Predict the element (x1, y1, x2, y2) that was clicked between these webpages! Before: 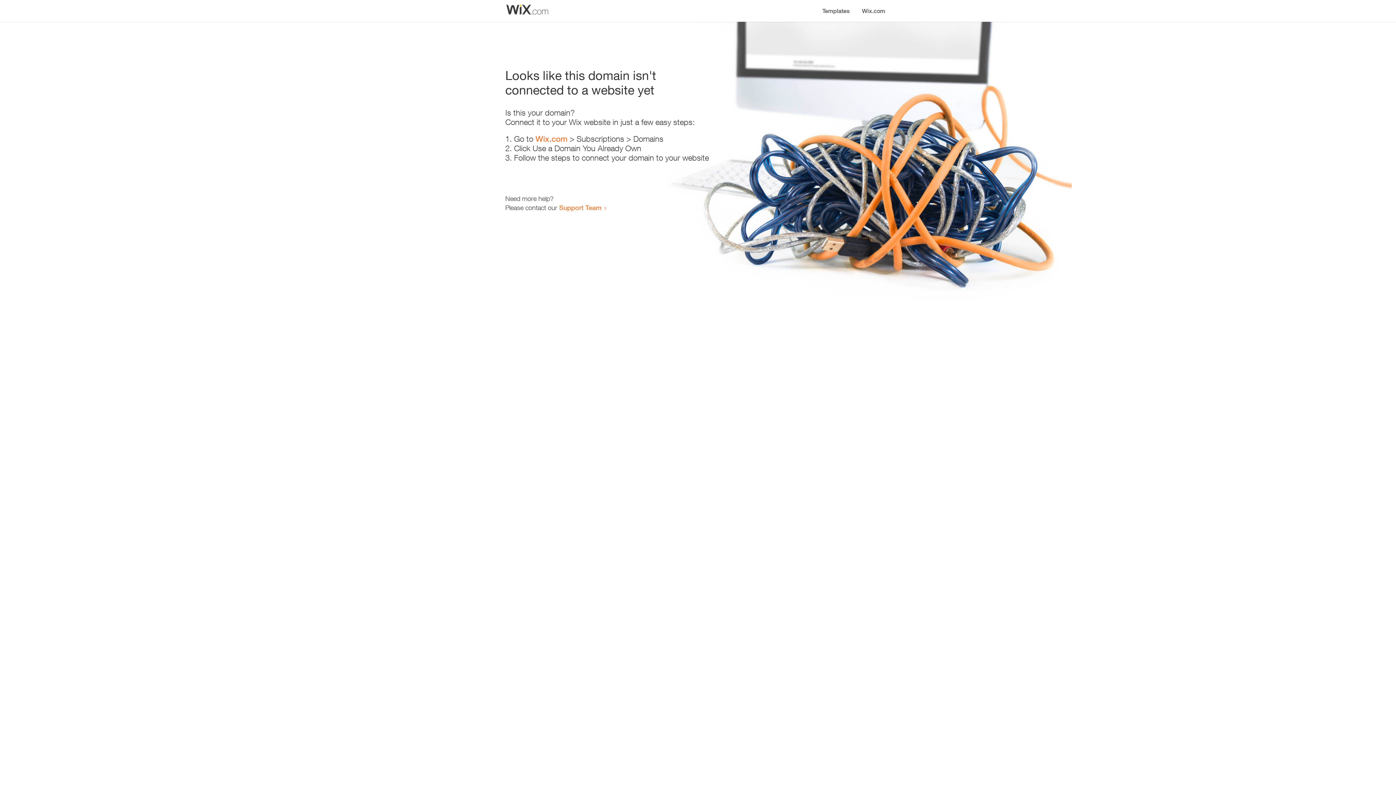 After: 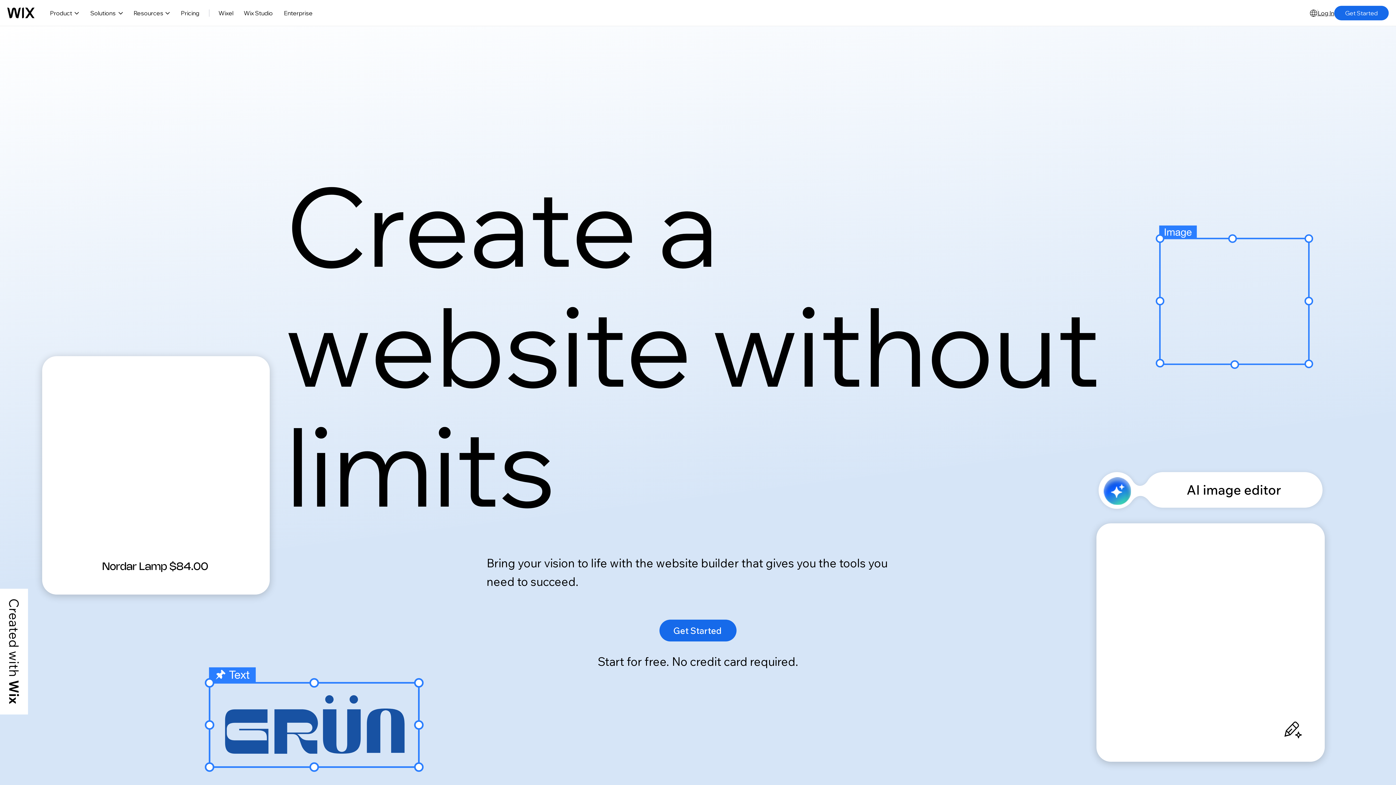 Action: label: Wix.com bbox: (856, 0, 890, 14)